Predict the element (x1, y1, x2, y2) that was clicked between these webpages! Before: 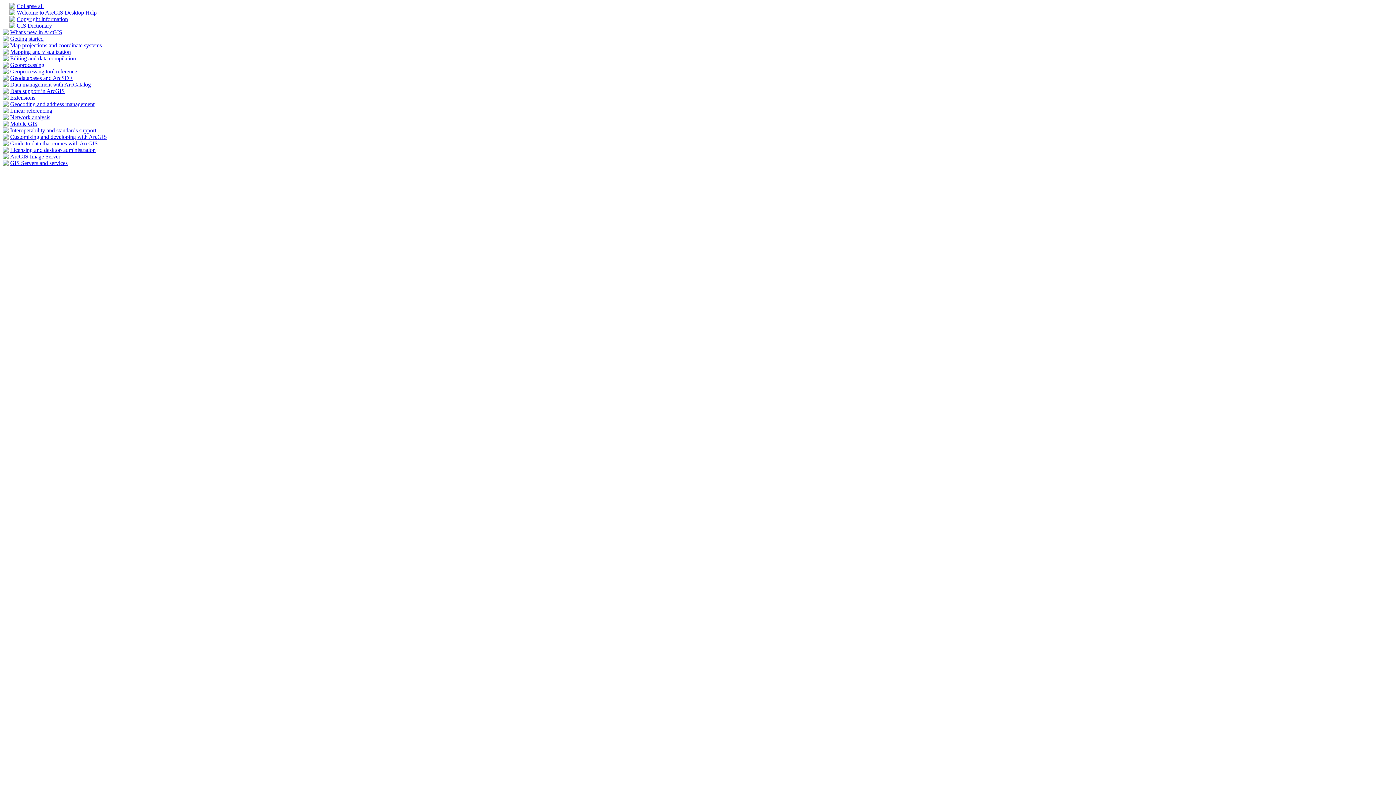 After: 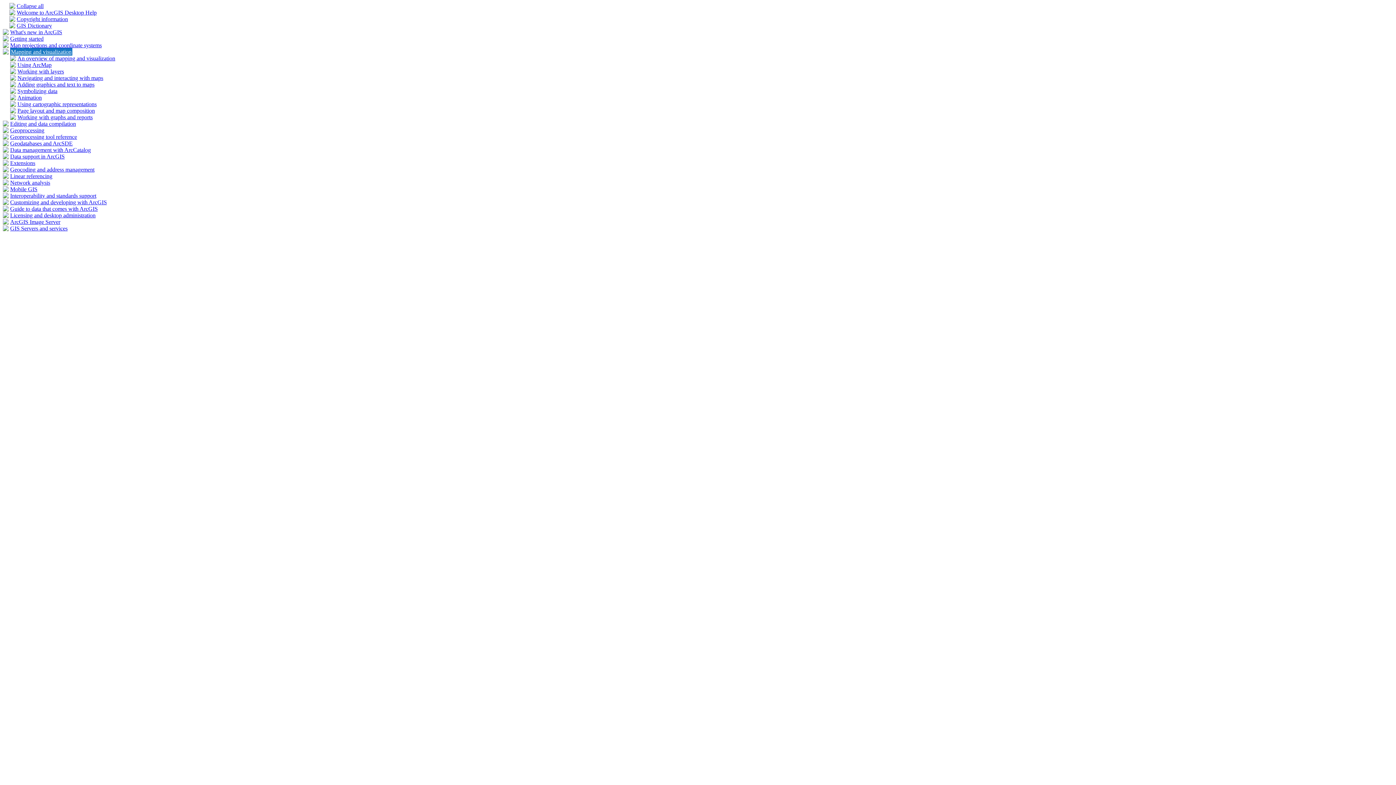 Action: bbox: (10, 48, 70, 54) label: Mapping and visualization